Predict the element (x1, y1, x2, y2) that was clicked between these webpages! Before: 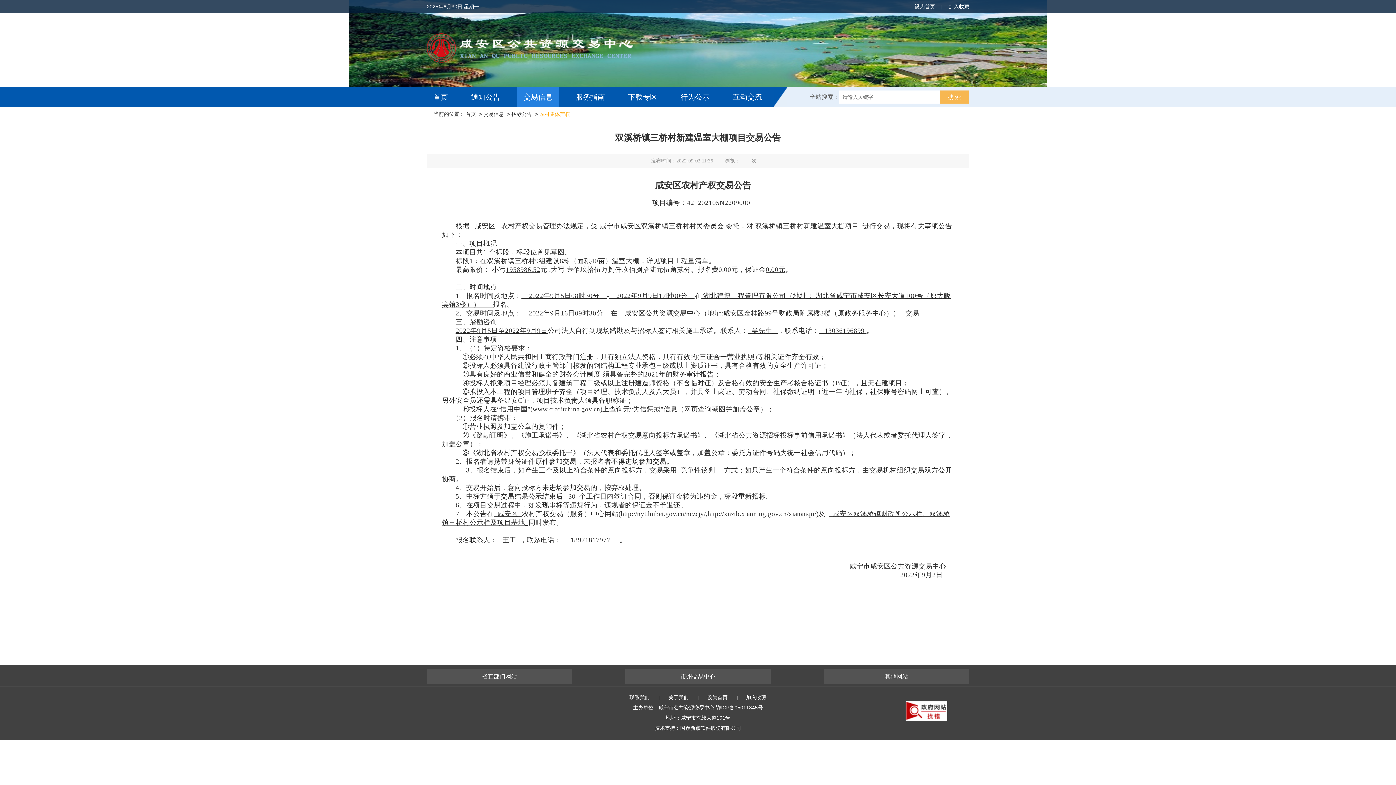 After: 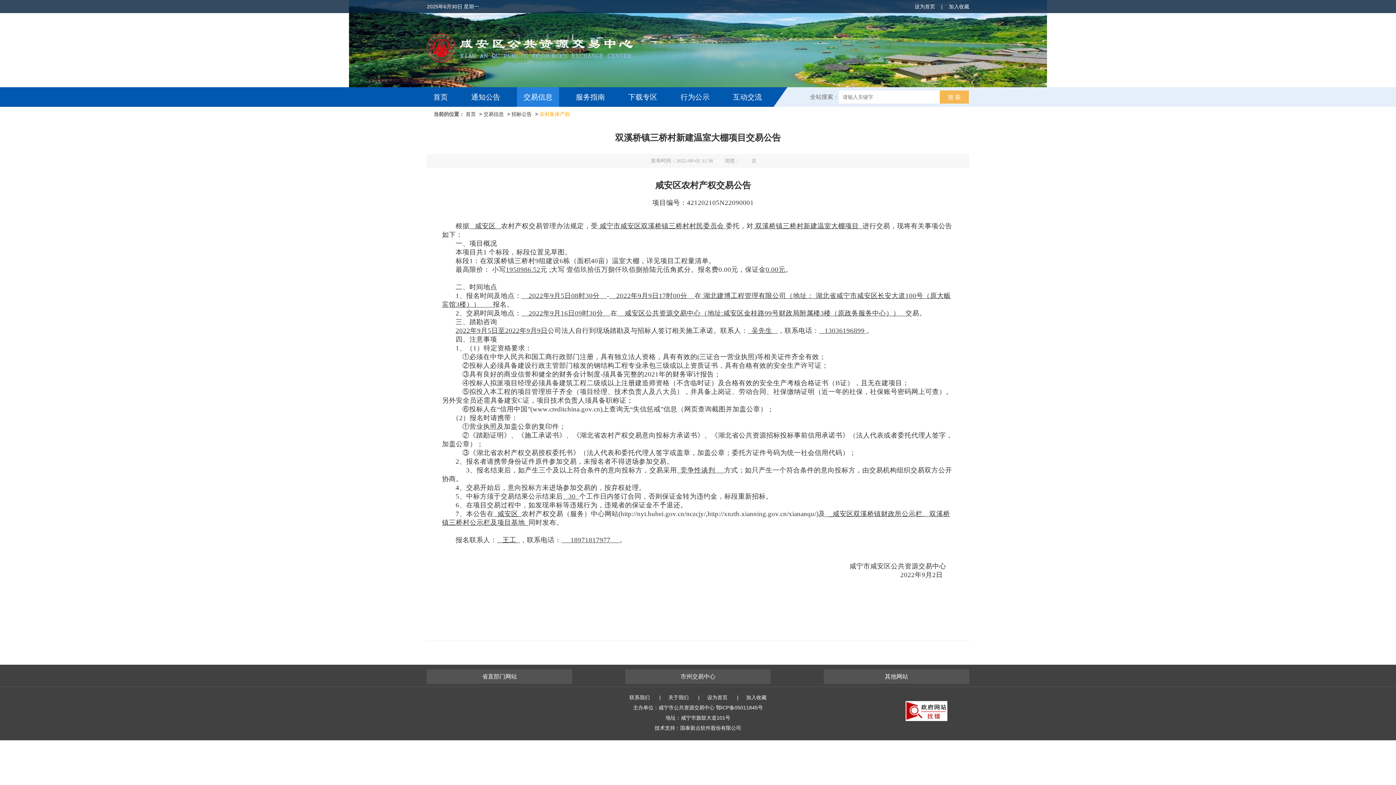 Action: bbox: (949, 3, 969, 9) label: 加入收藏